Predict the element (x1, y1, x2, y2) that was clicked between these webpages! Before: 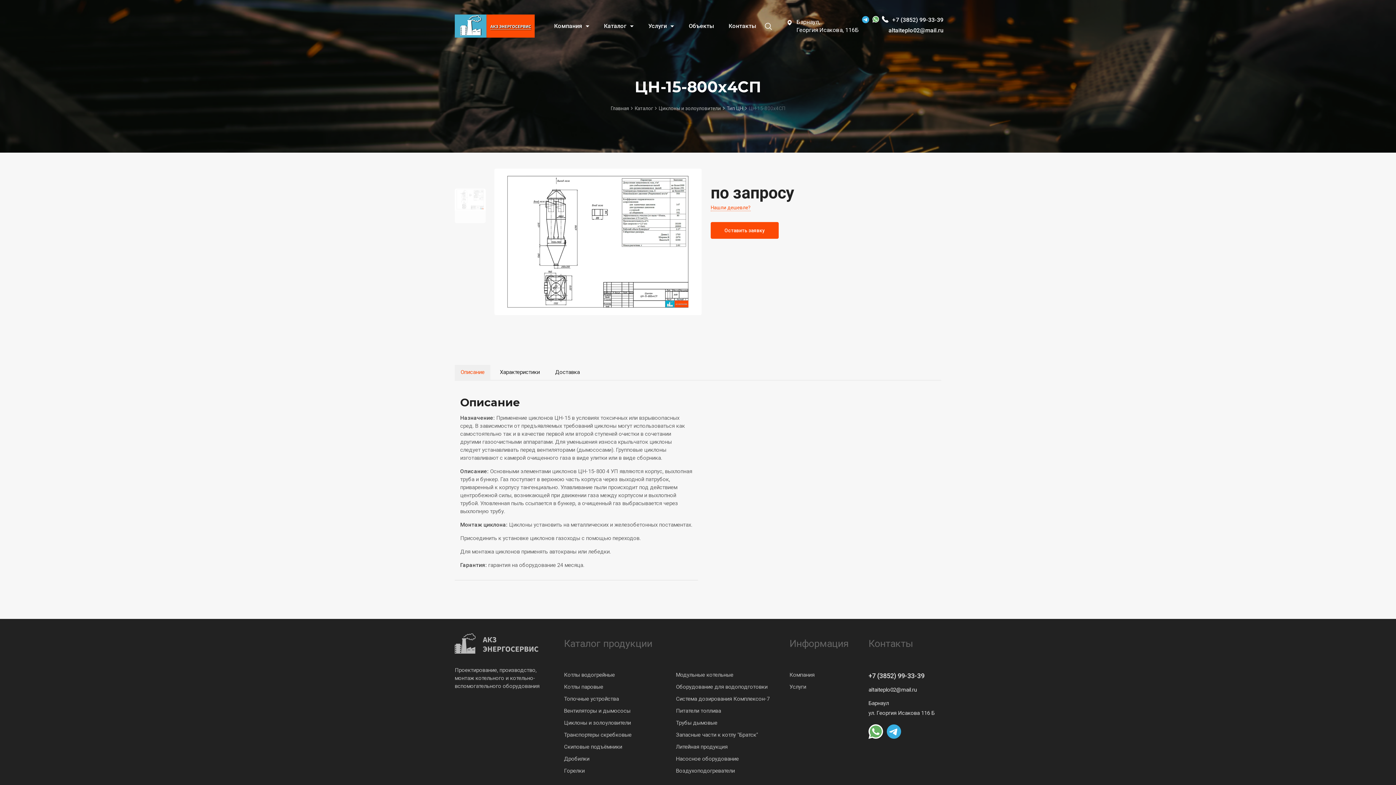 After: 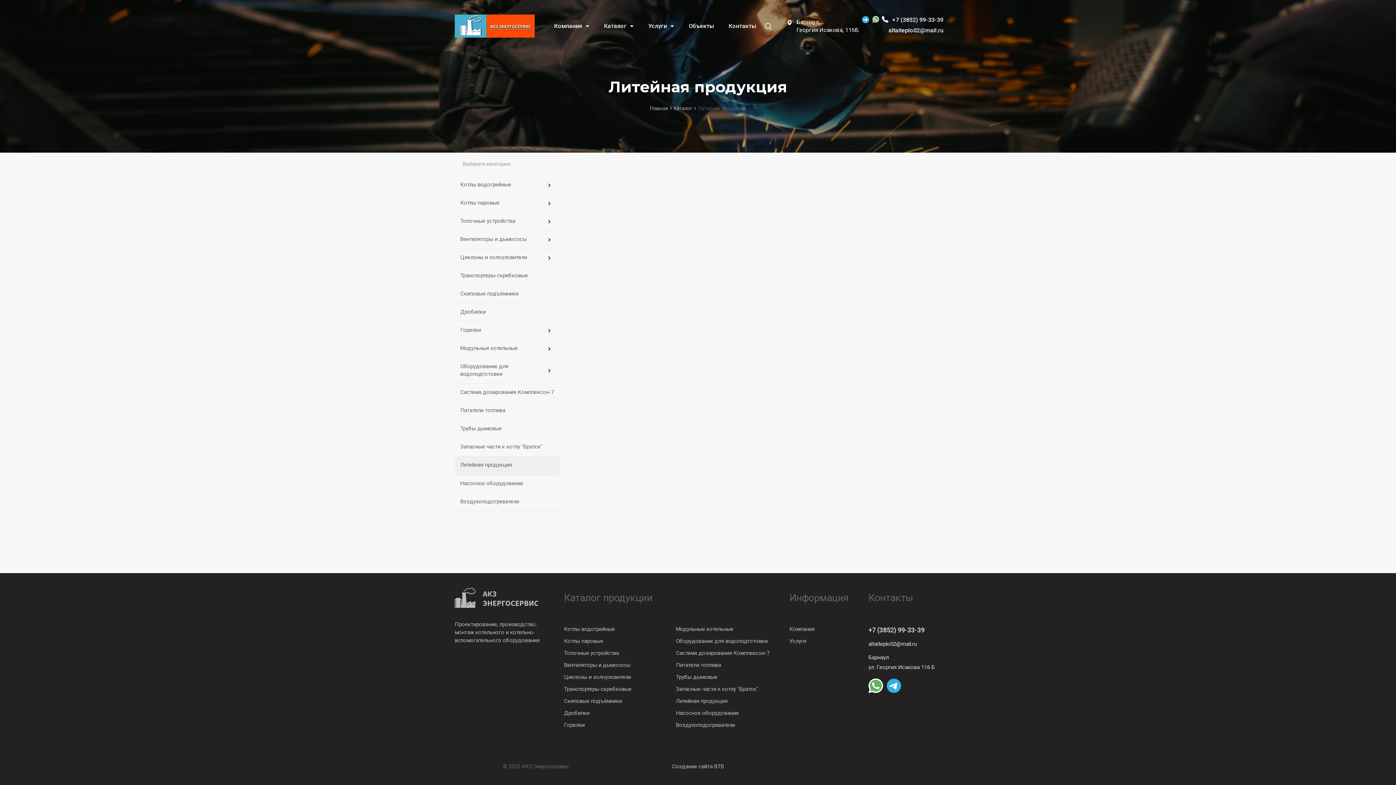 Action: bbox: (676, 743, 727, 751) label: Литейная продукция